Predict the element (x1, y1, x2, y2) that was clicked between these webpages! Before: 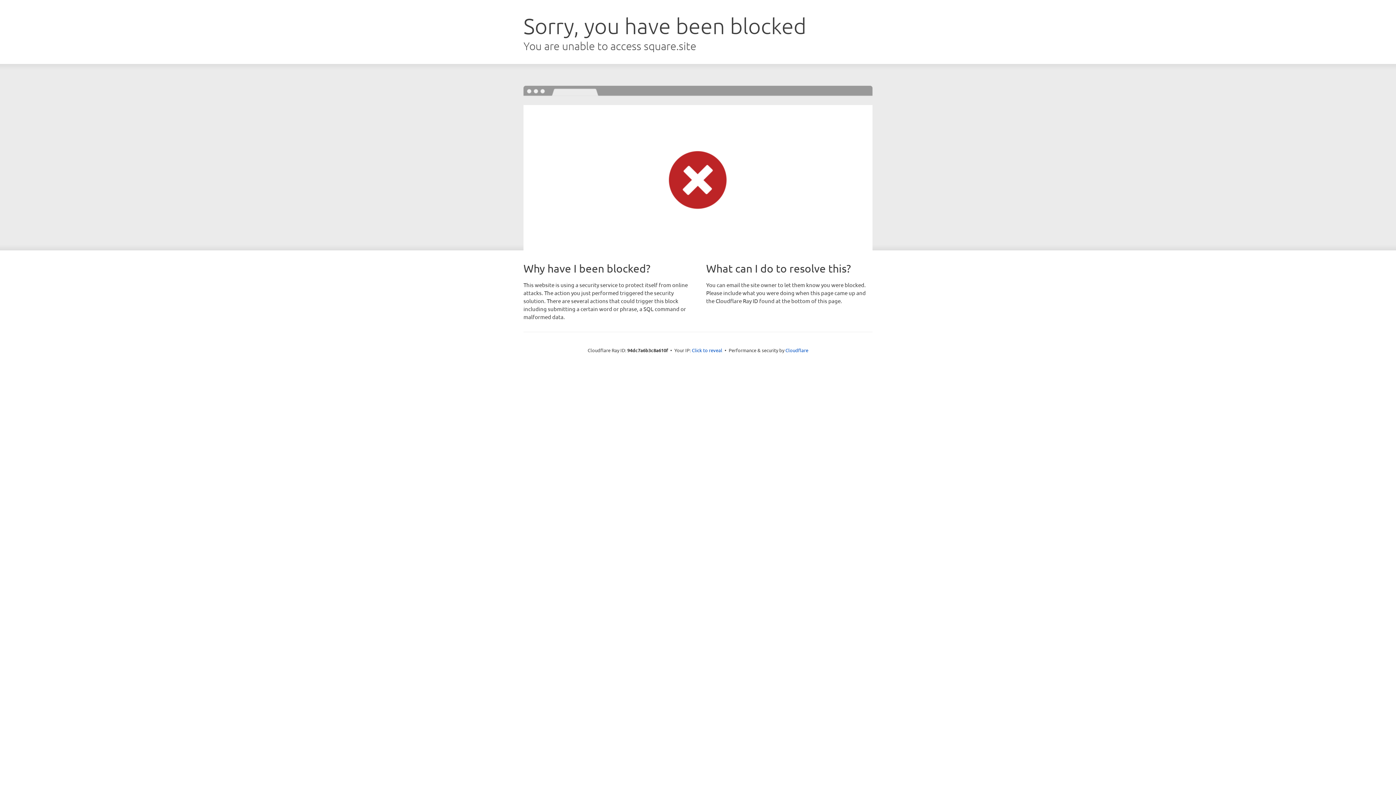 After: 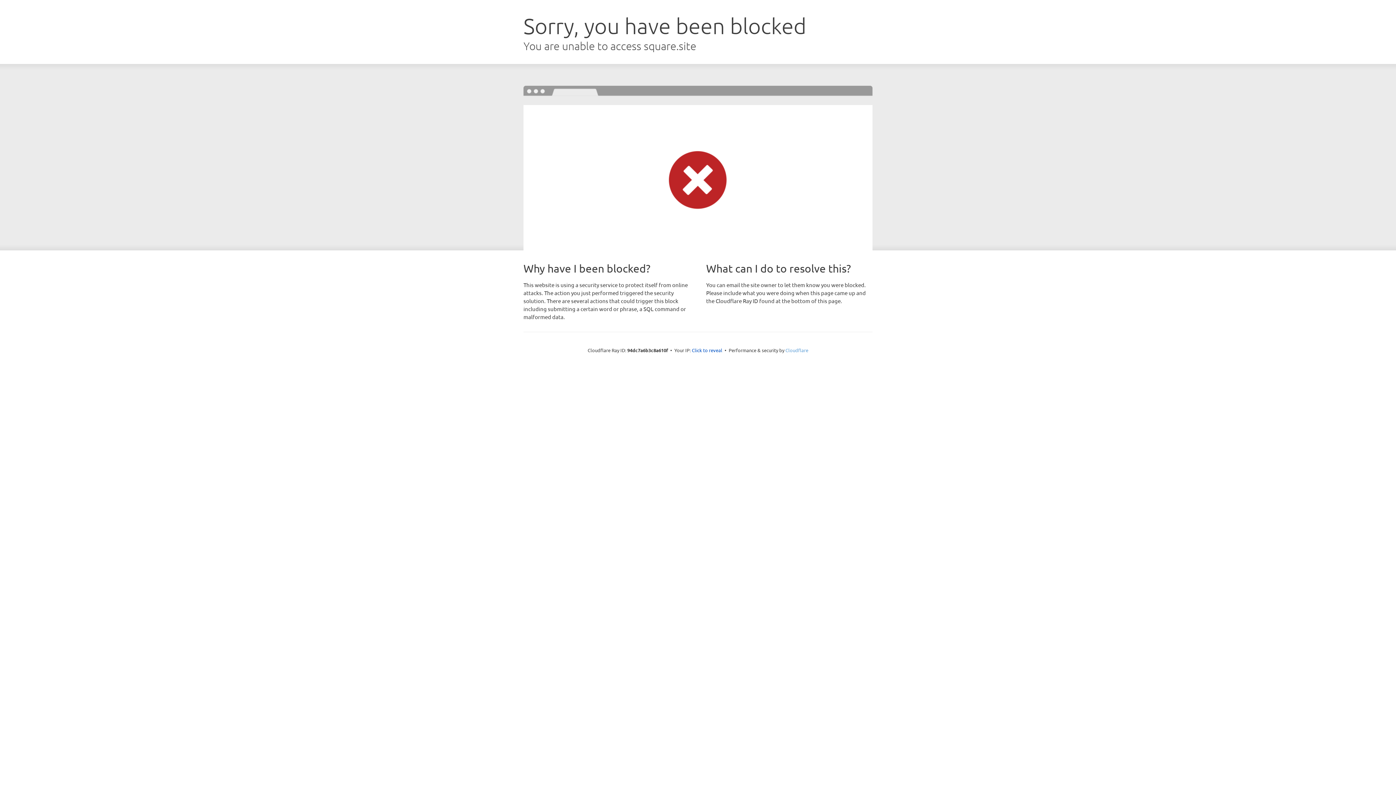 Action: bbox: (785, 347, 808, 353) label: Cloudflare